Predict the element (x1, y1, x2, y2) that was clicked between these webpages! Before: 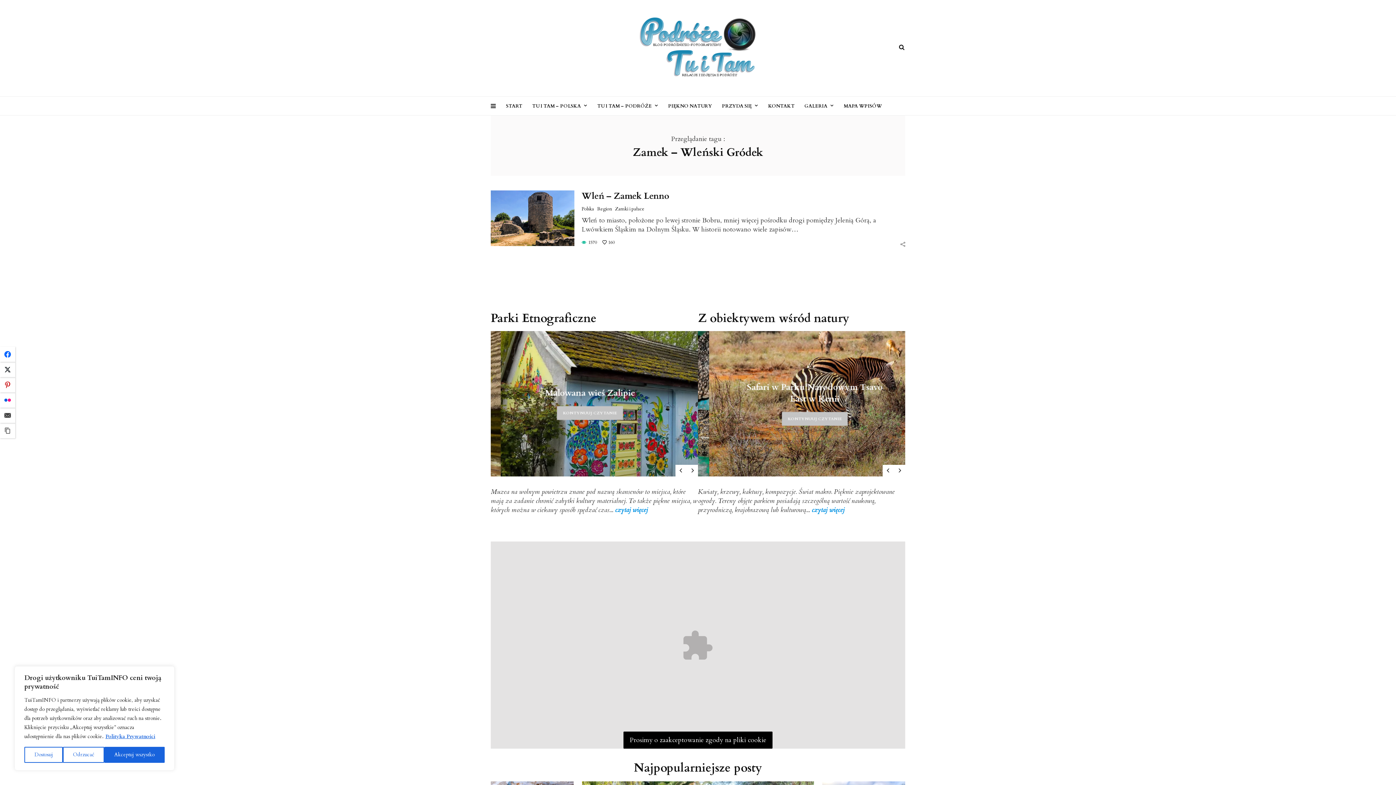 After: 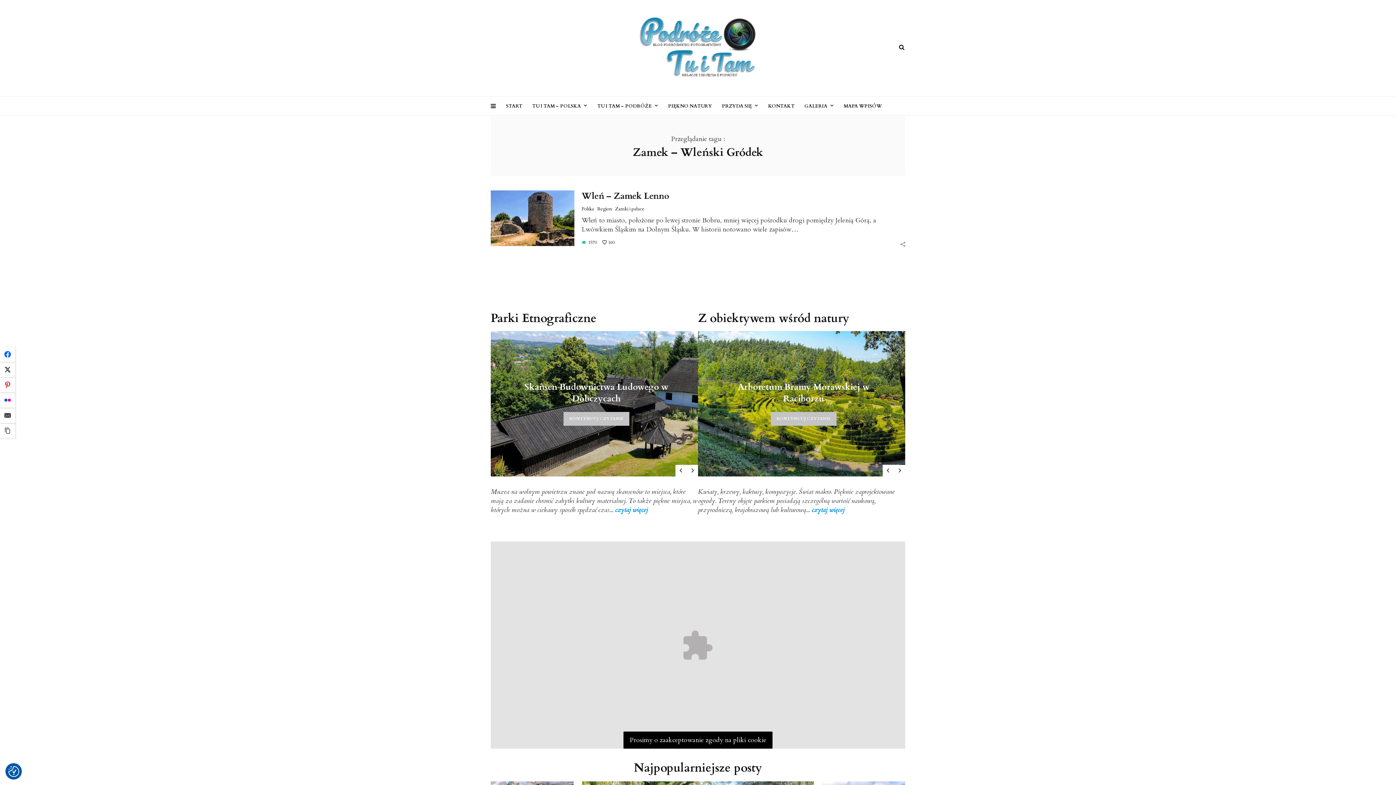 Action: label: Odrzucać bbox: (63, 747, 104, 763)